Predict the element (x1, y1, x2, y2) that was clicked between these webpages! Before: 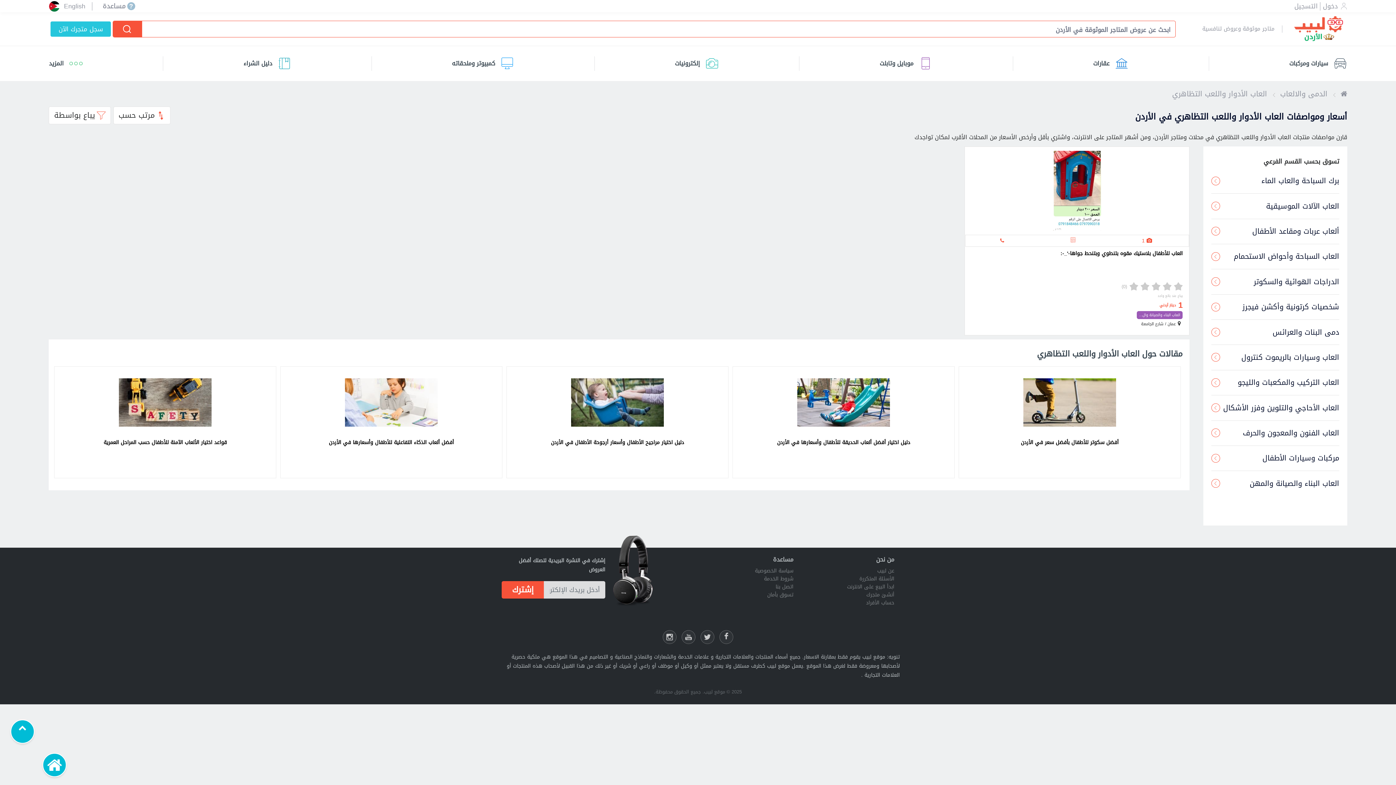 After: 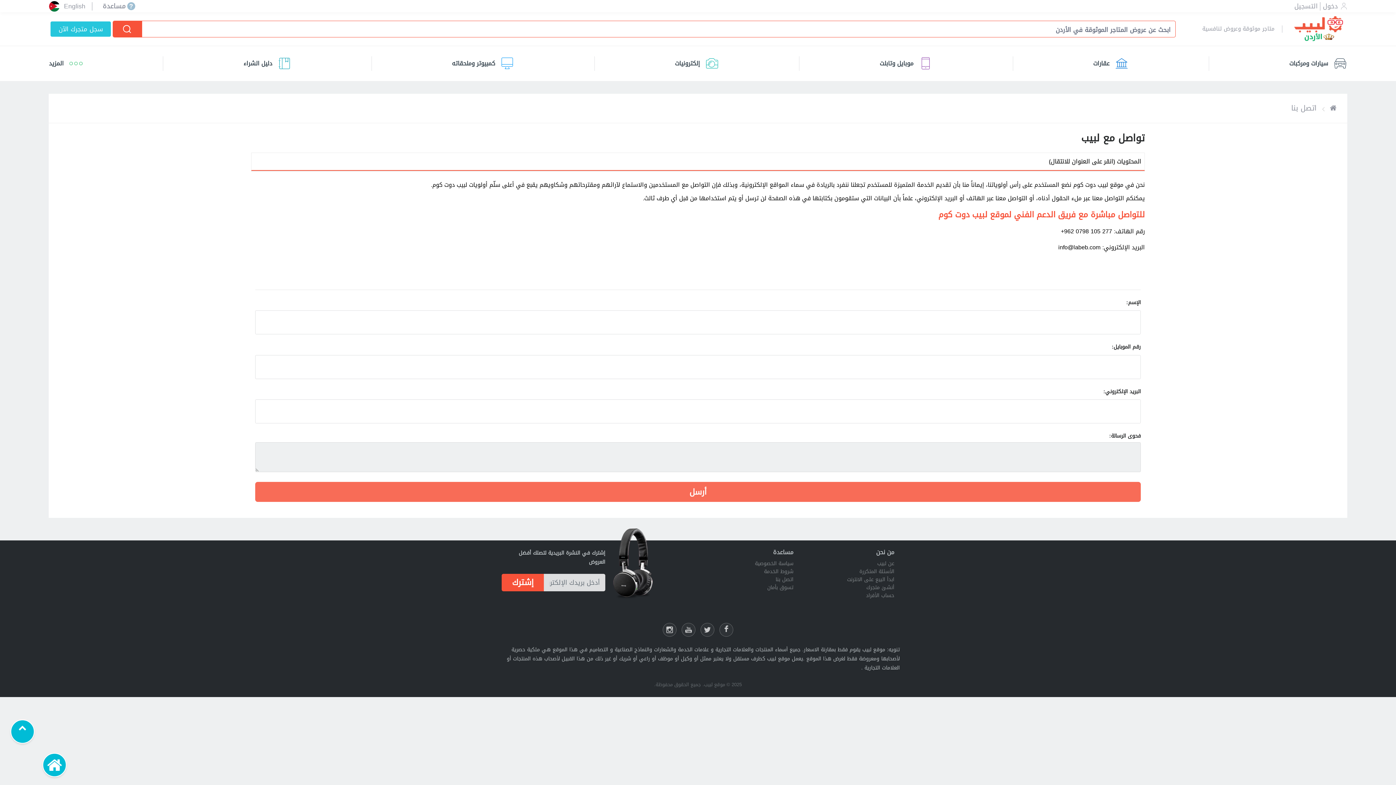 Action: label: اتصل بنا bbox: (775, 582, 793, 592)